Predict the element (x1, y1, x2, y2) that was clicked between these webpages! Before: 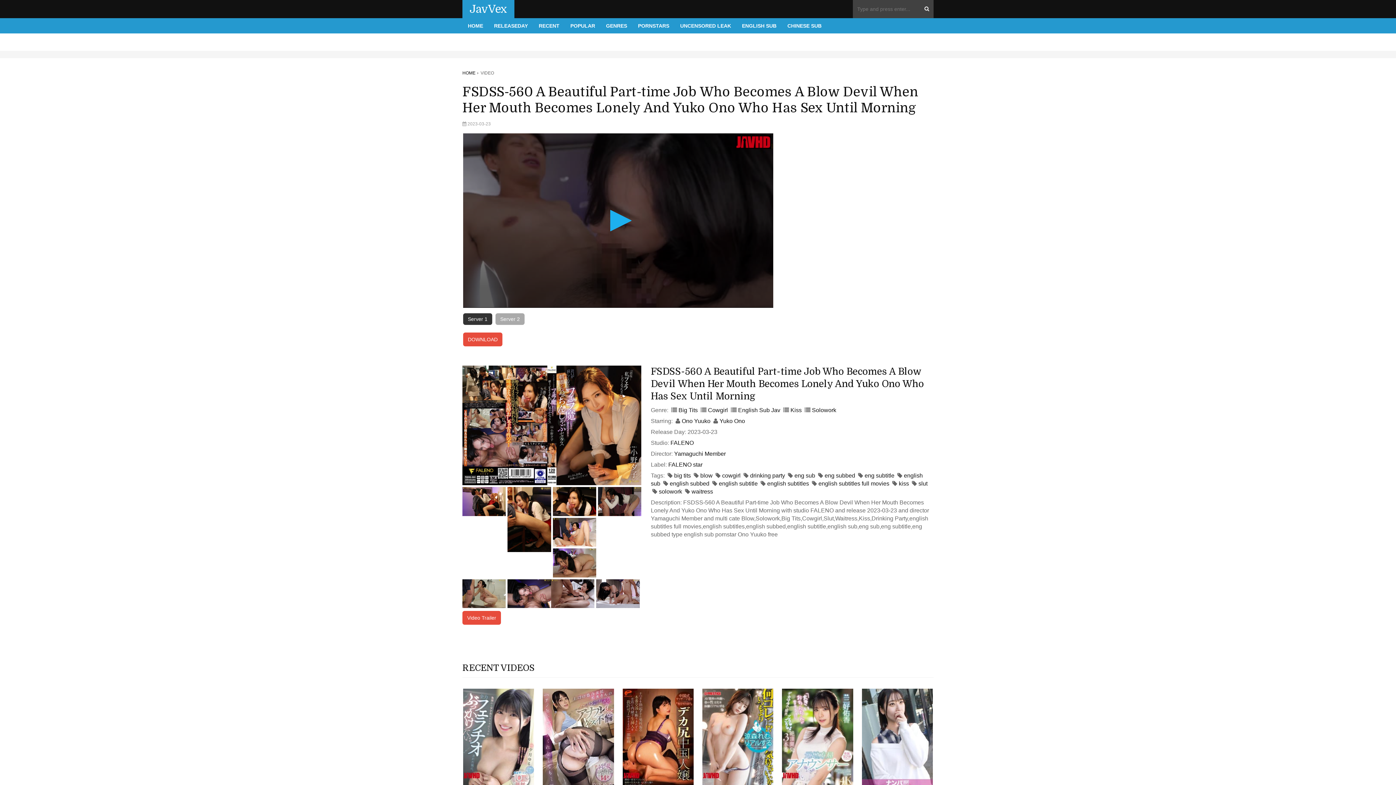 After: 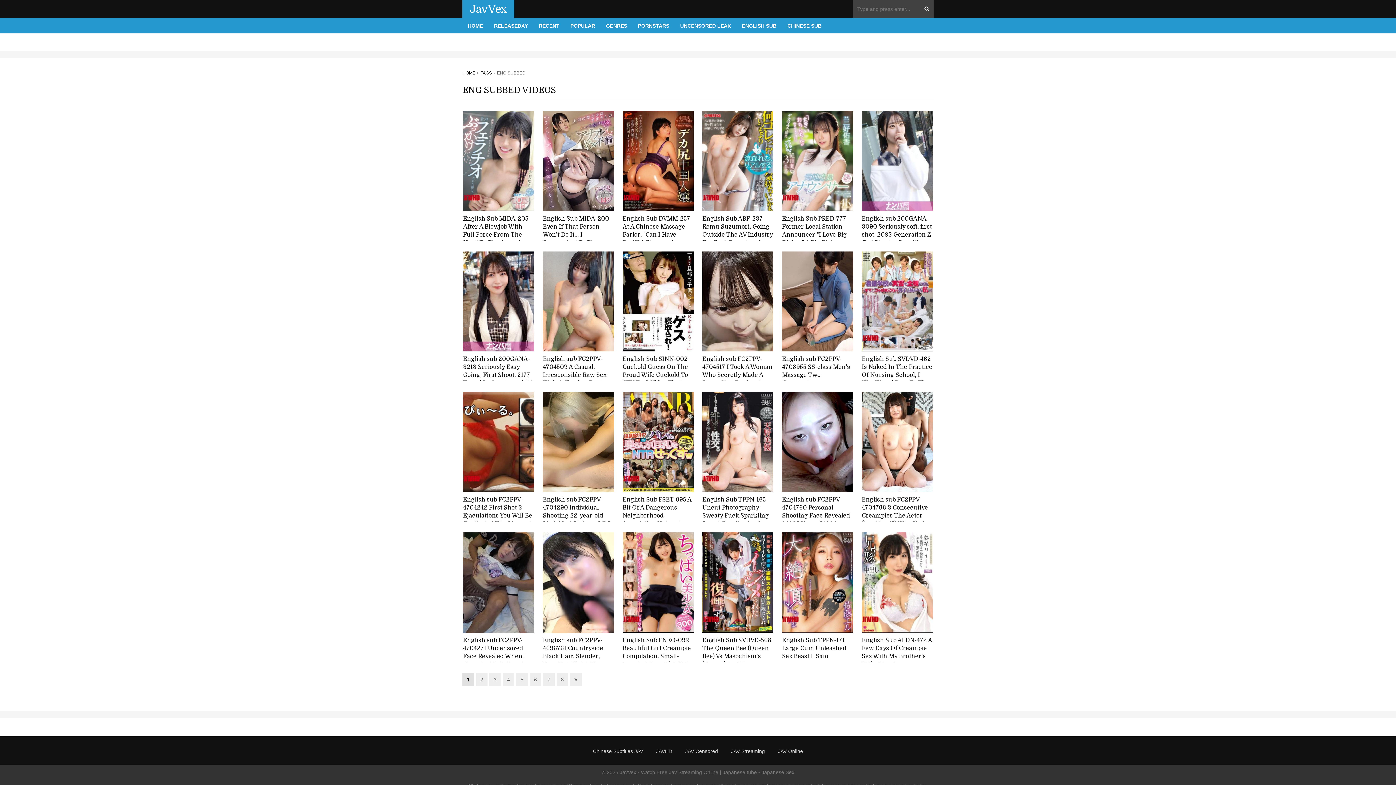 Action: label: eng subbed bbox: (824, 472, 855, 478)